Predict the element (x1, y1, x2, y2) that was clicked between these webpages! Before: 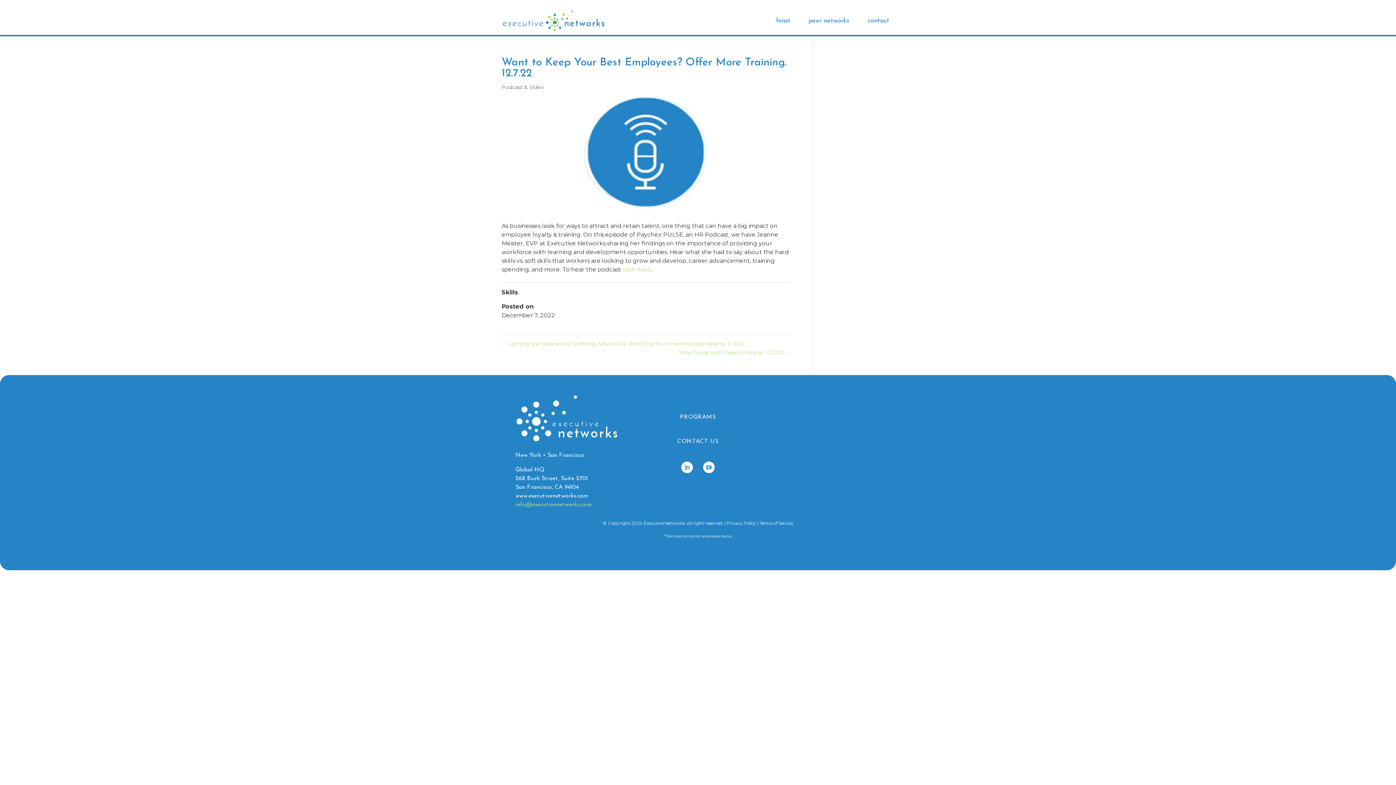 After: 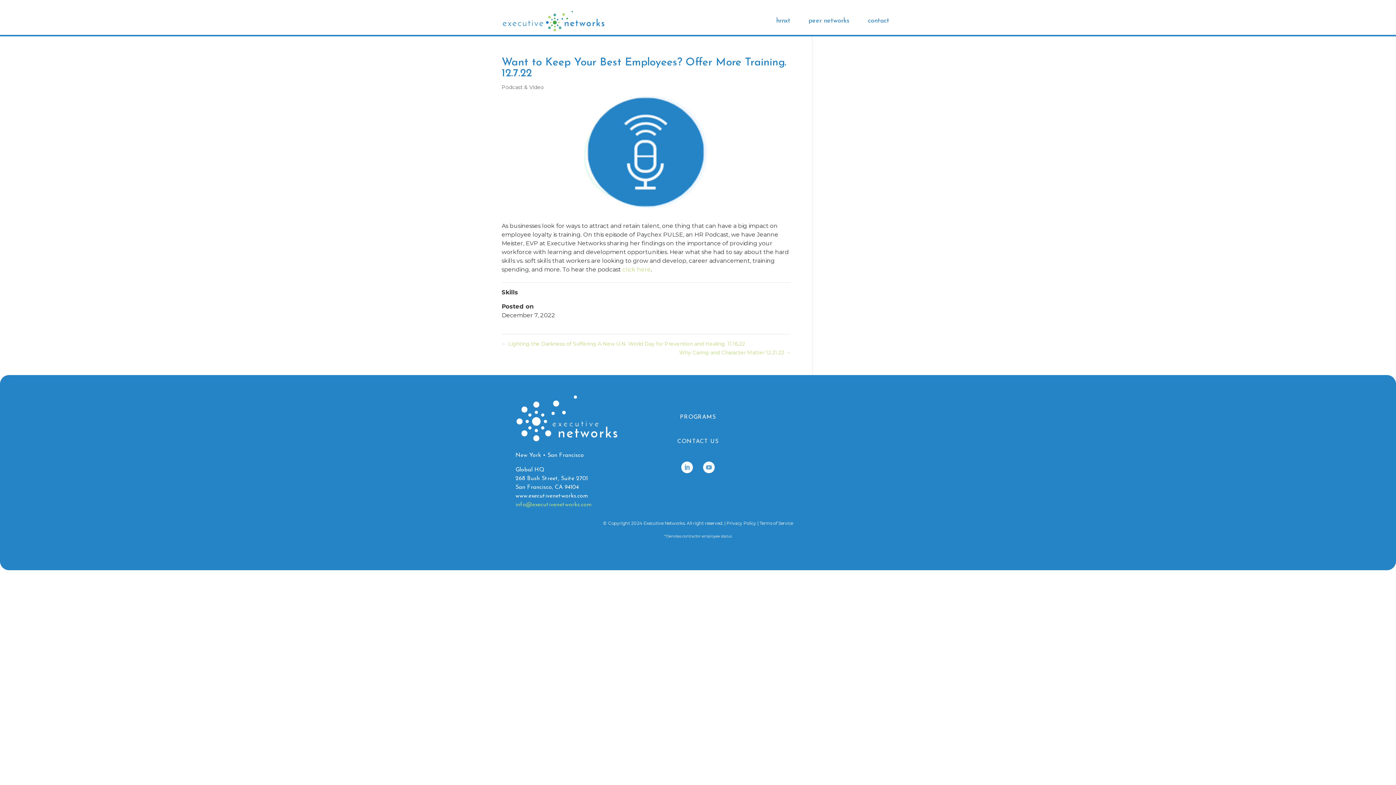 Action: bbox: (622, 266, 650, 273) label: click here